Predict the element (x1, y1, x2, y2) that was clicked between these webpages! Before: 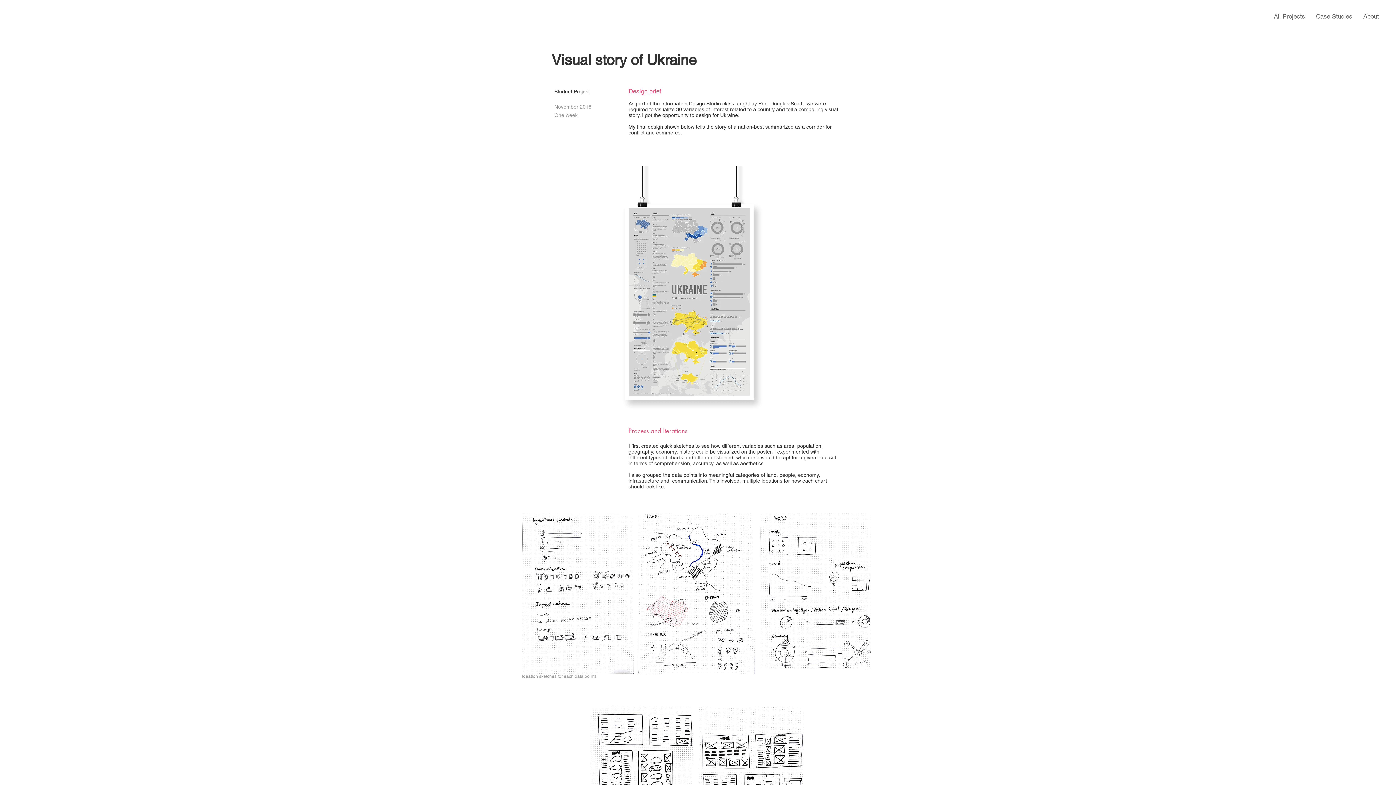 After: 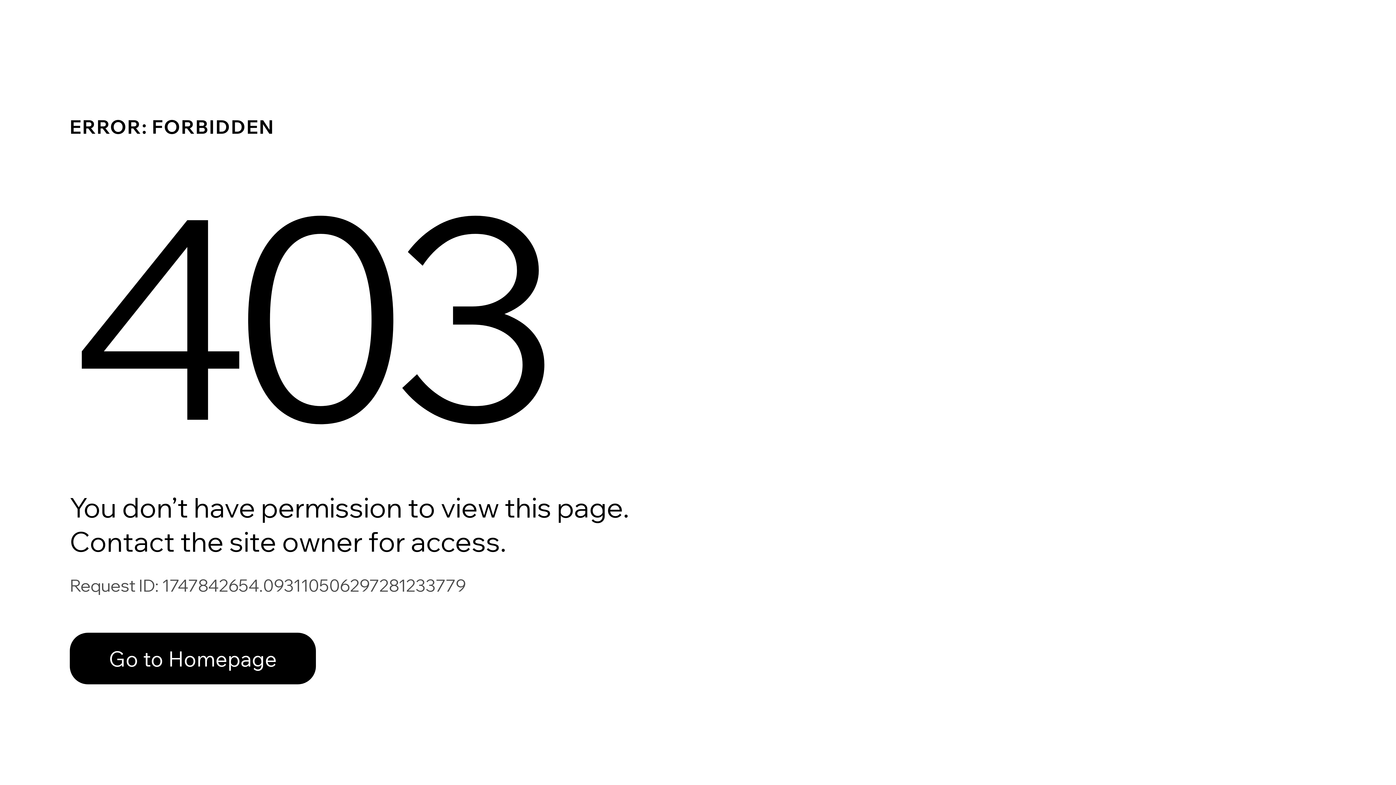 Action: label: Case Studies bbox: (1310, 7, 1358, 25)